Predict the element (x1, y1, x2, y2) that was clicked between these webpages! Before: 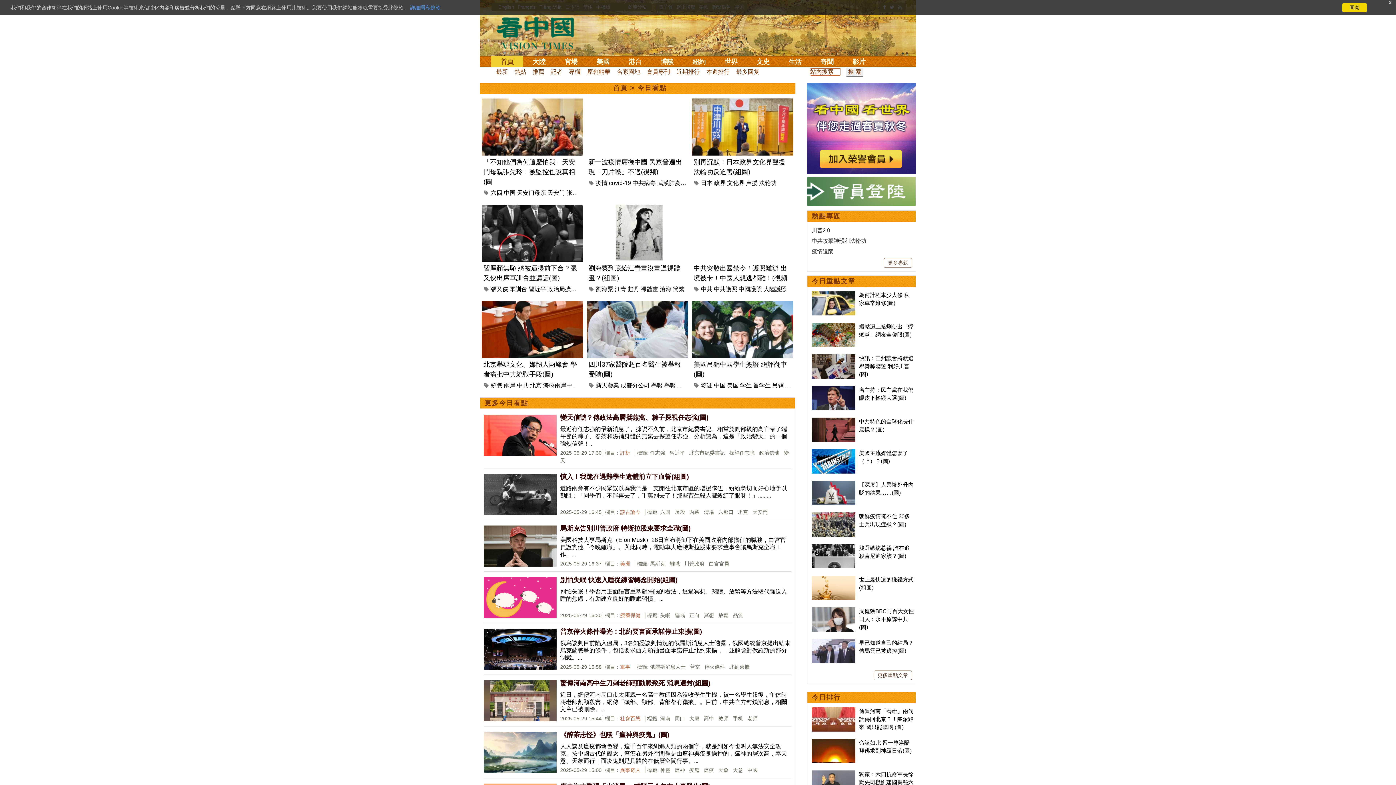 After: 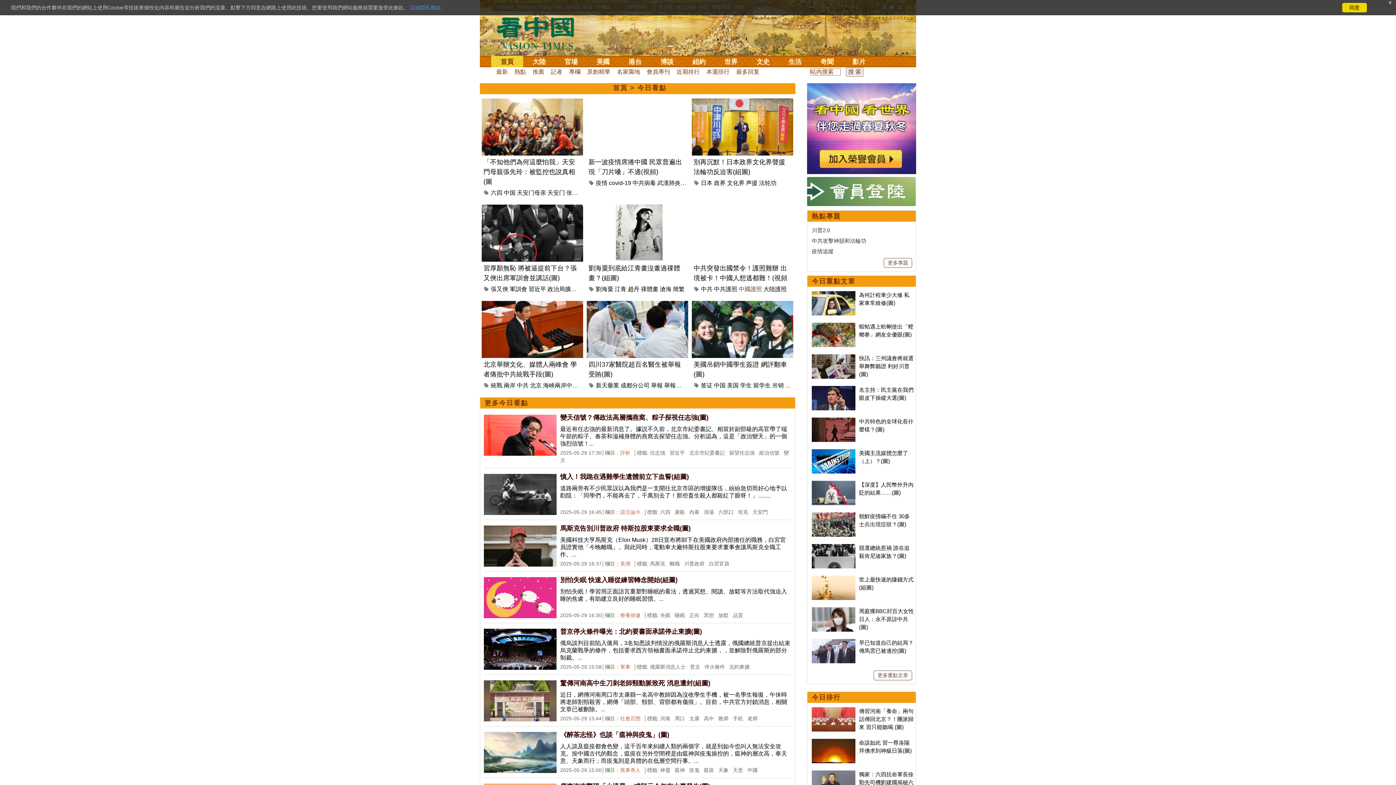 Action: bbox: (738, 286, 762, 292) label: 中國護照